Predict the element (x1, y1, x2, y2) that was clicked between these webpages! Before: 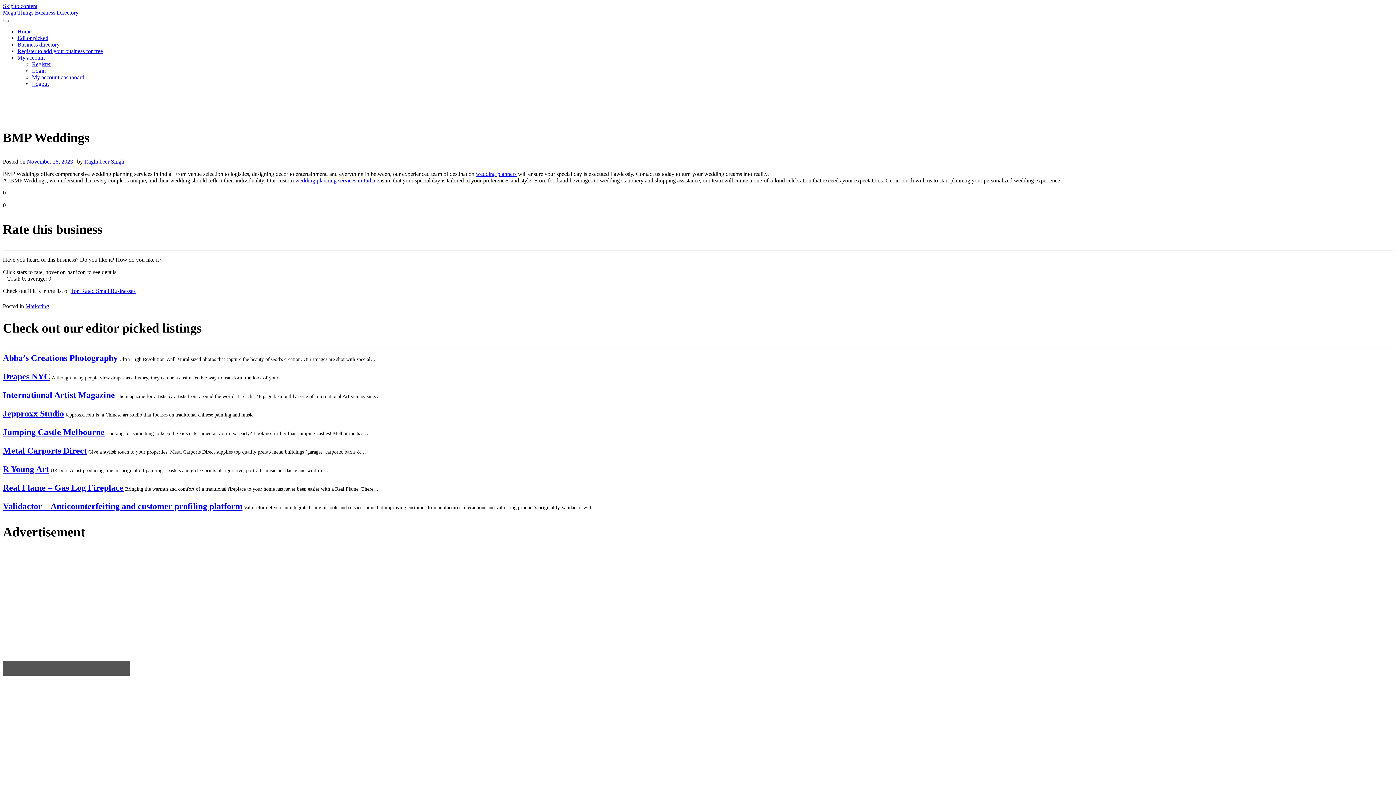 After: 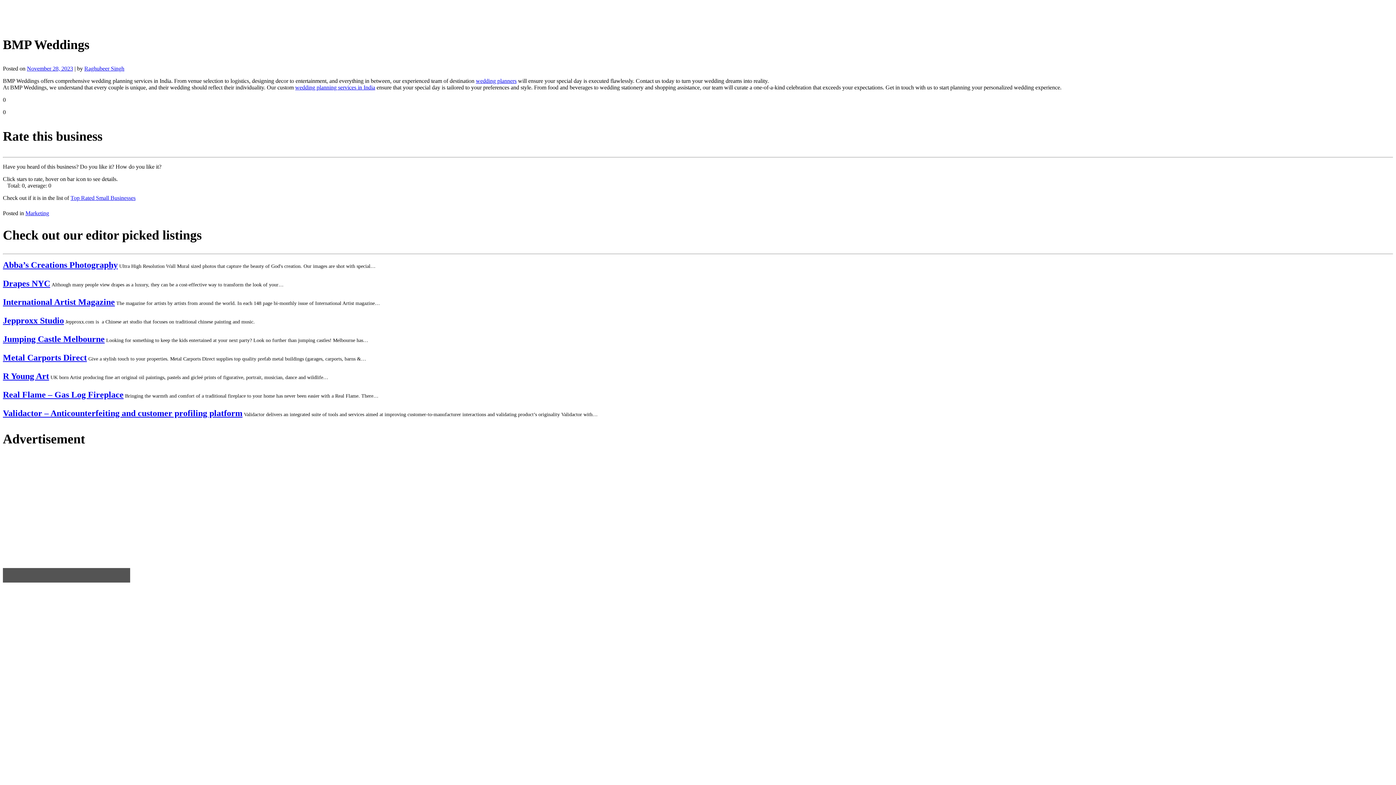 Action: label: Skip to content bbox: (2, 2, 37, 9)